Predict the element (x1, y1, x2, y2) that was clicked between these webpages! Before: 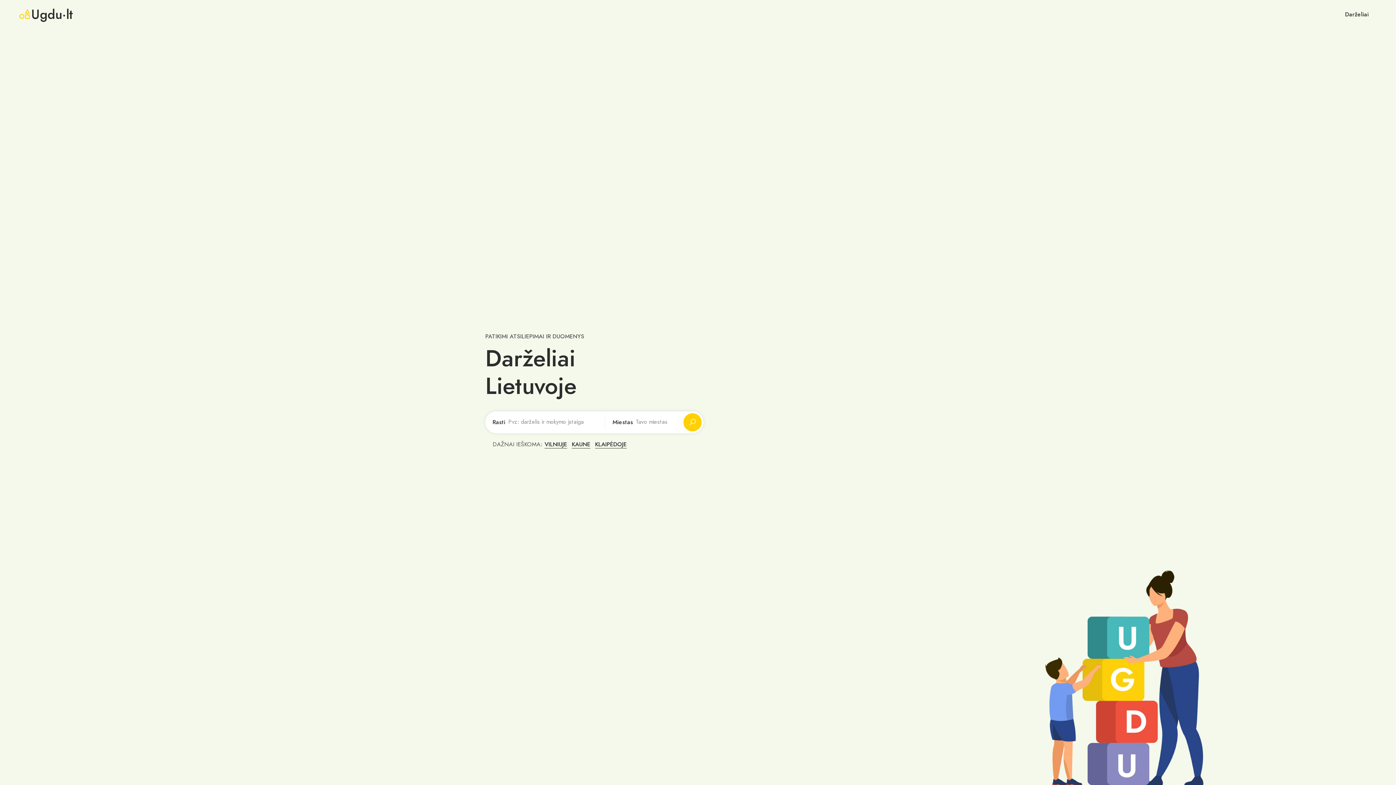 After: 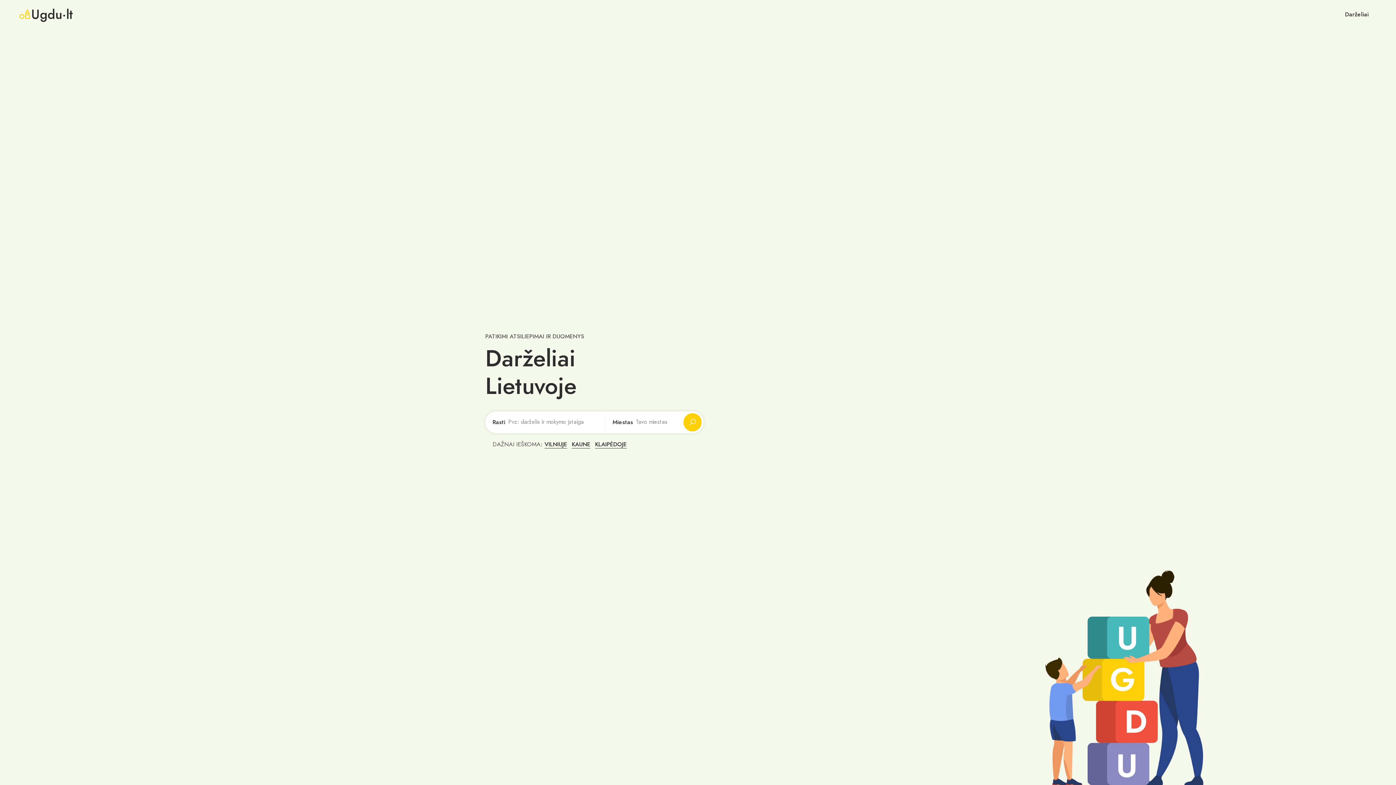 Action: label: Ugdu·lt bbox: (18, 5, 73, 23)